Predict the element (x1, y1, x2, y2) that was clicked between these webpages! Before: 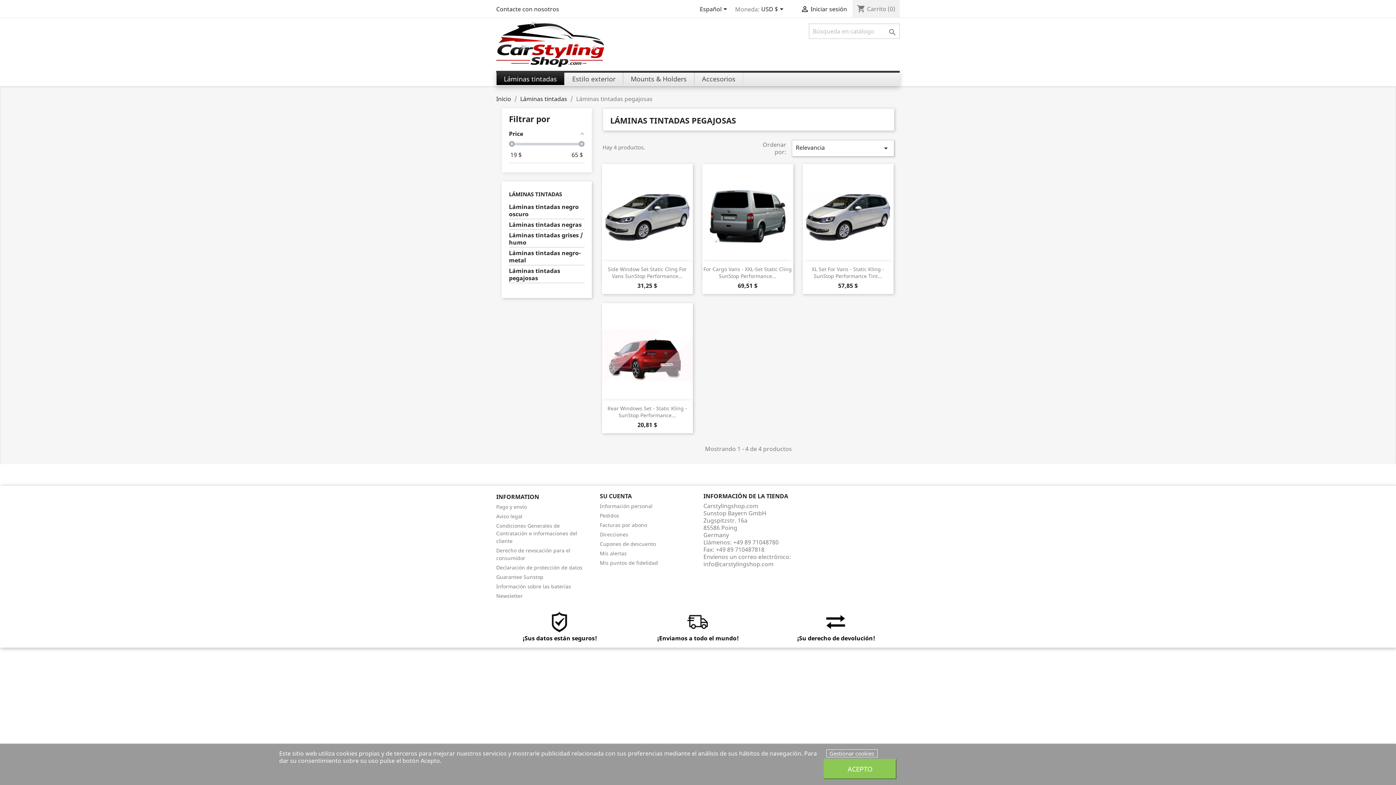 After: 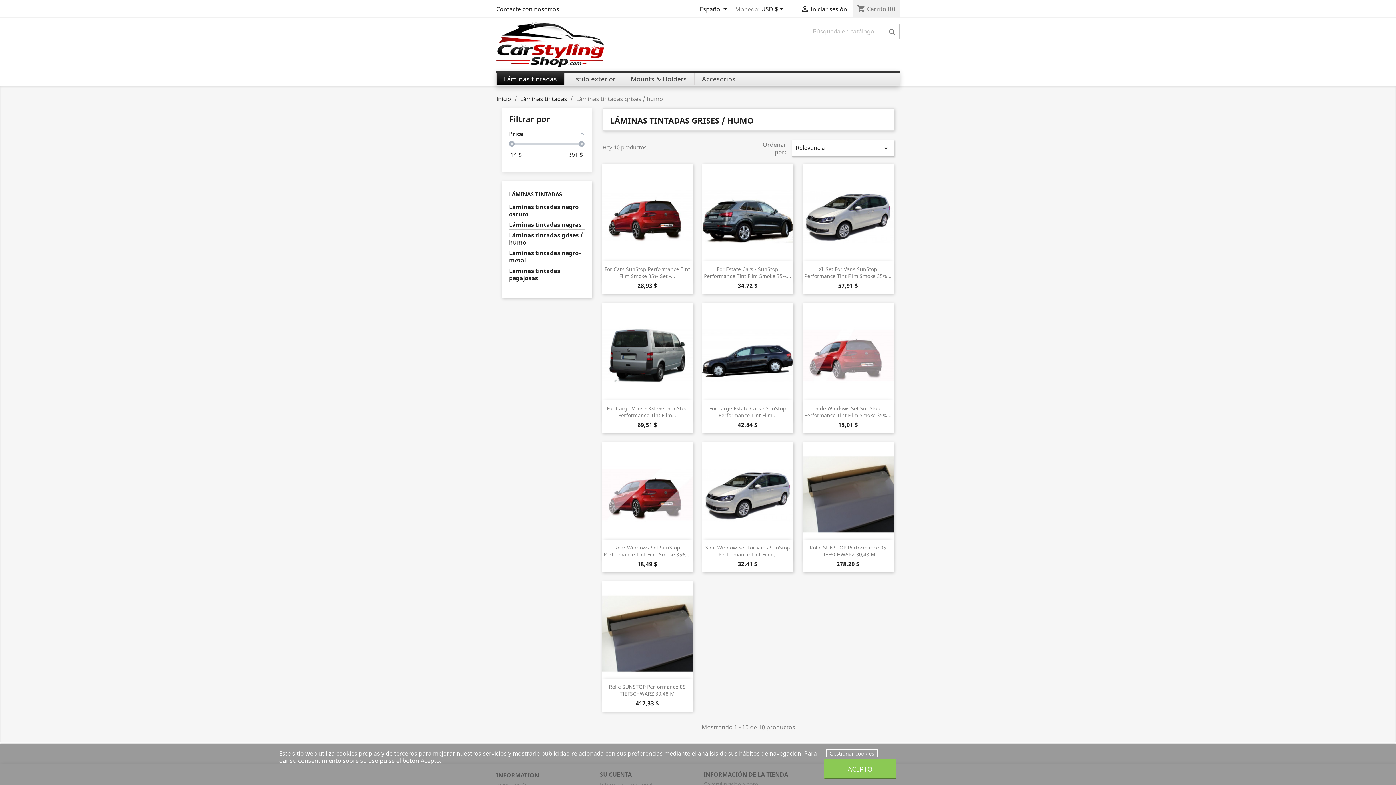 Action: bbox: (509, 231, 584, 247) label: Láminas tintadas grises / humo